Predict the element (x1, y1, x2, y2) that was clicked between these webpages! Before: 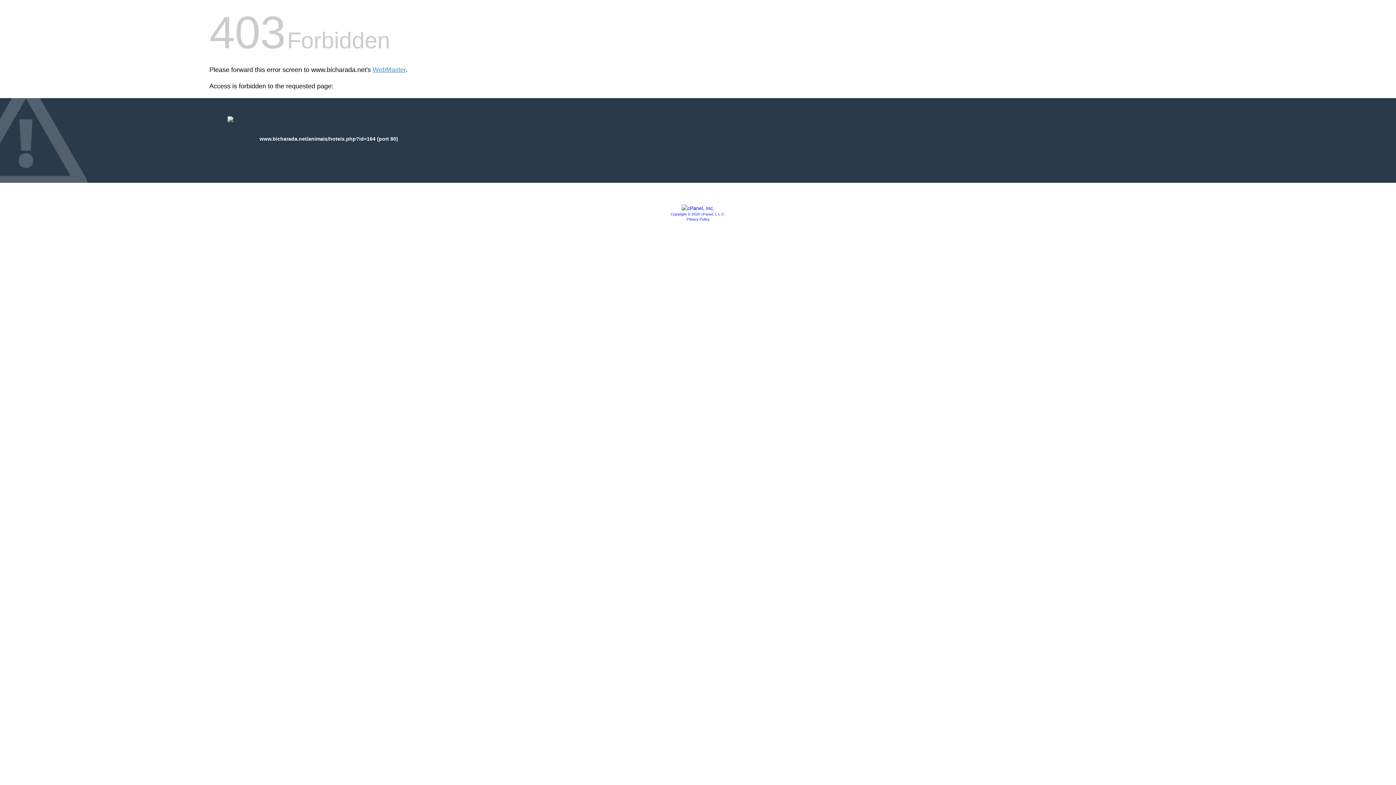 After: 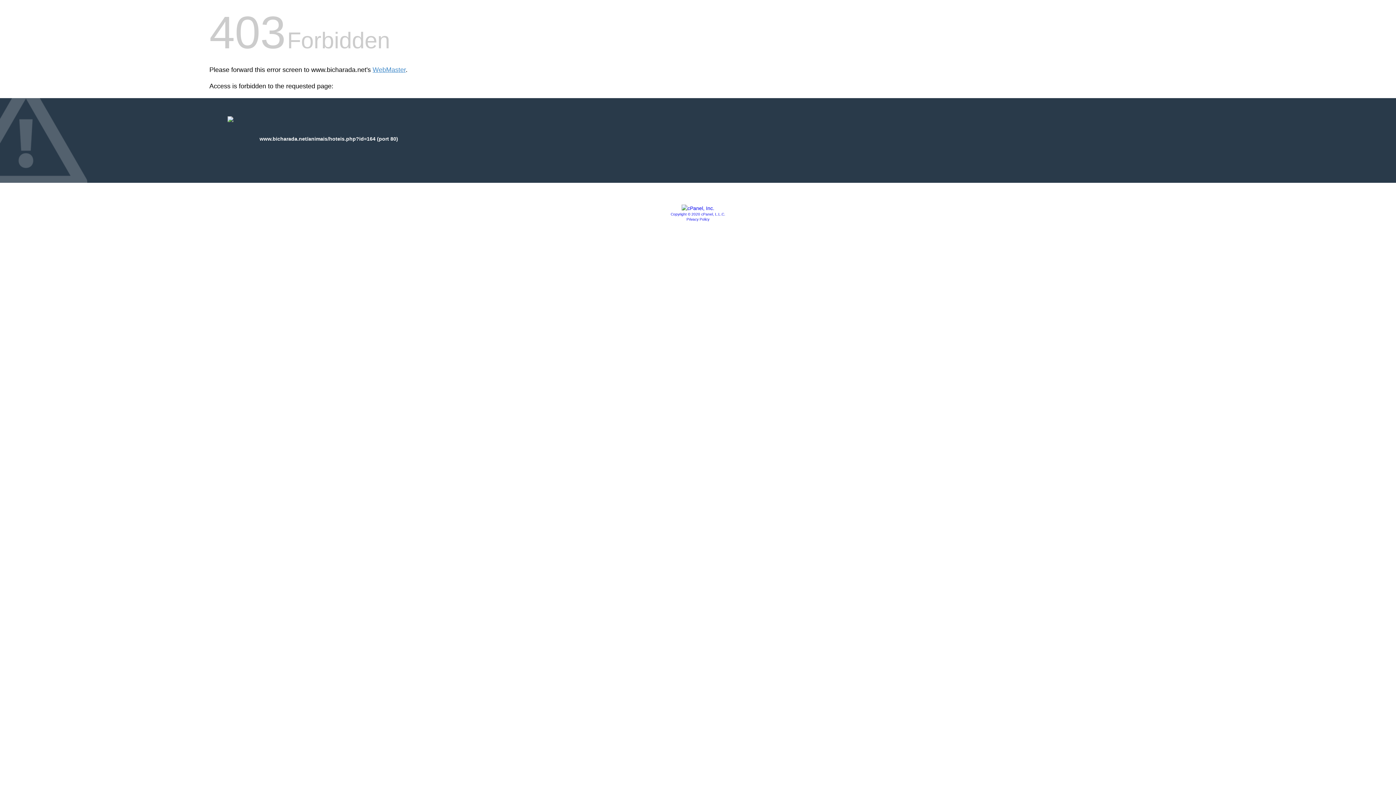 Action: bbox: (681, 205, 714, 211)